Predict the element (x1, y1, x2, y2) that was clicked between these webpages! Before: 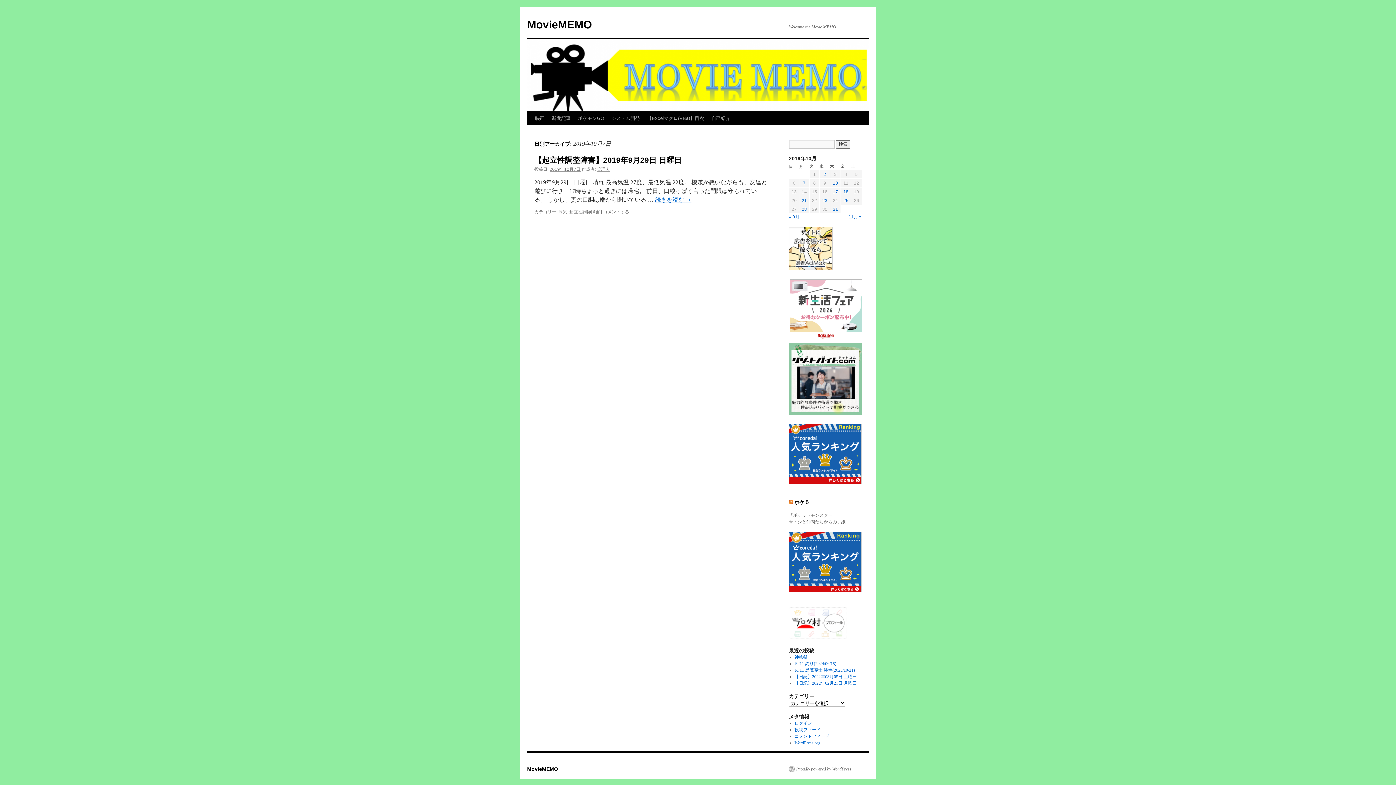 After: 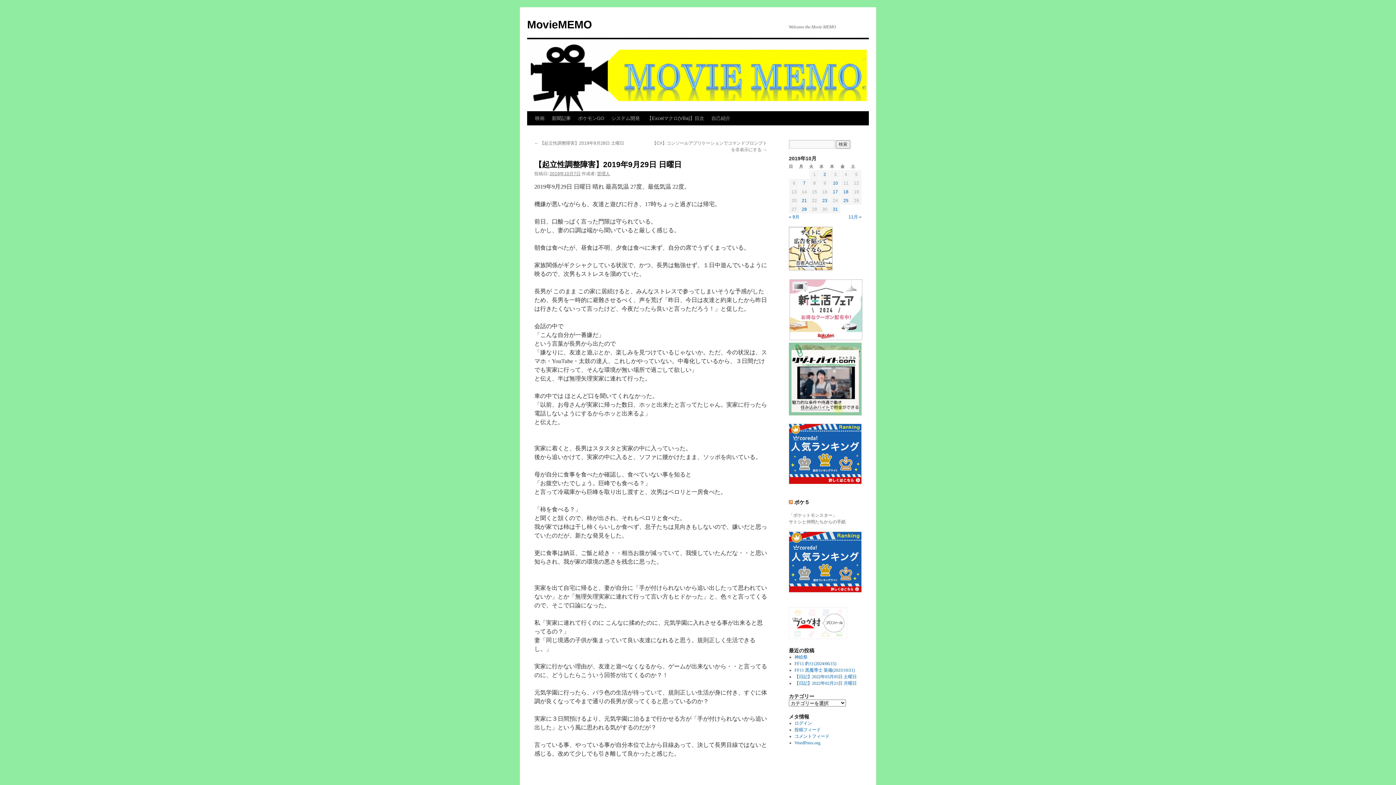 Action: label: 続きを読む → bbox: (655, 196, 691, 202)